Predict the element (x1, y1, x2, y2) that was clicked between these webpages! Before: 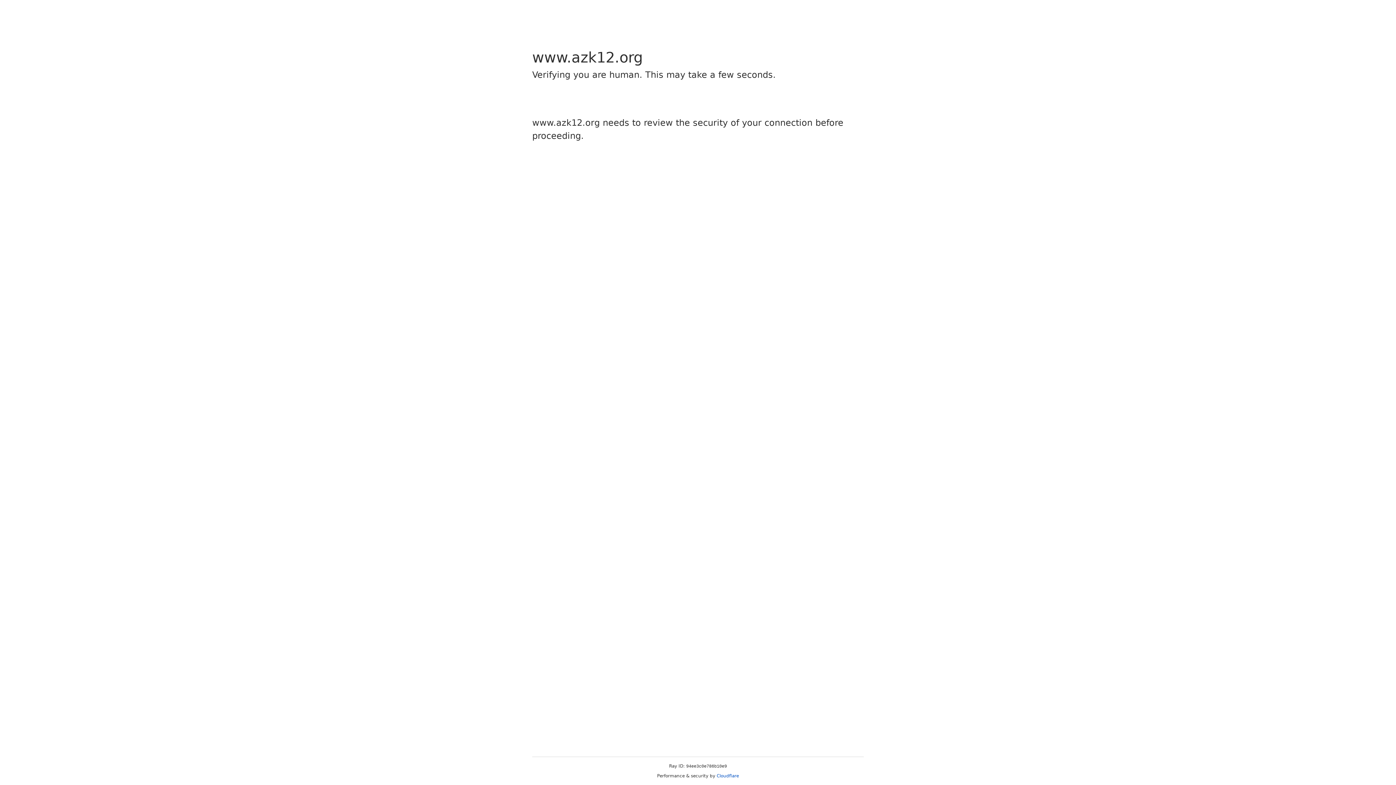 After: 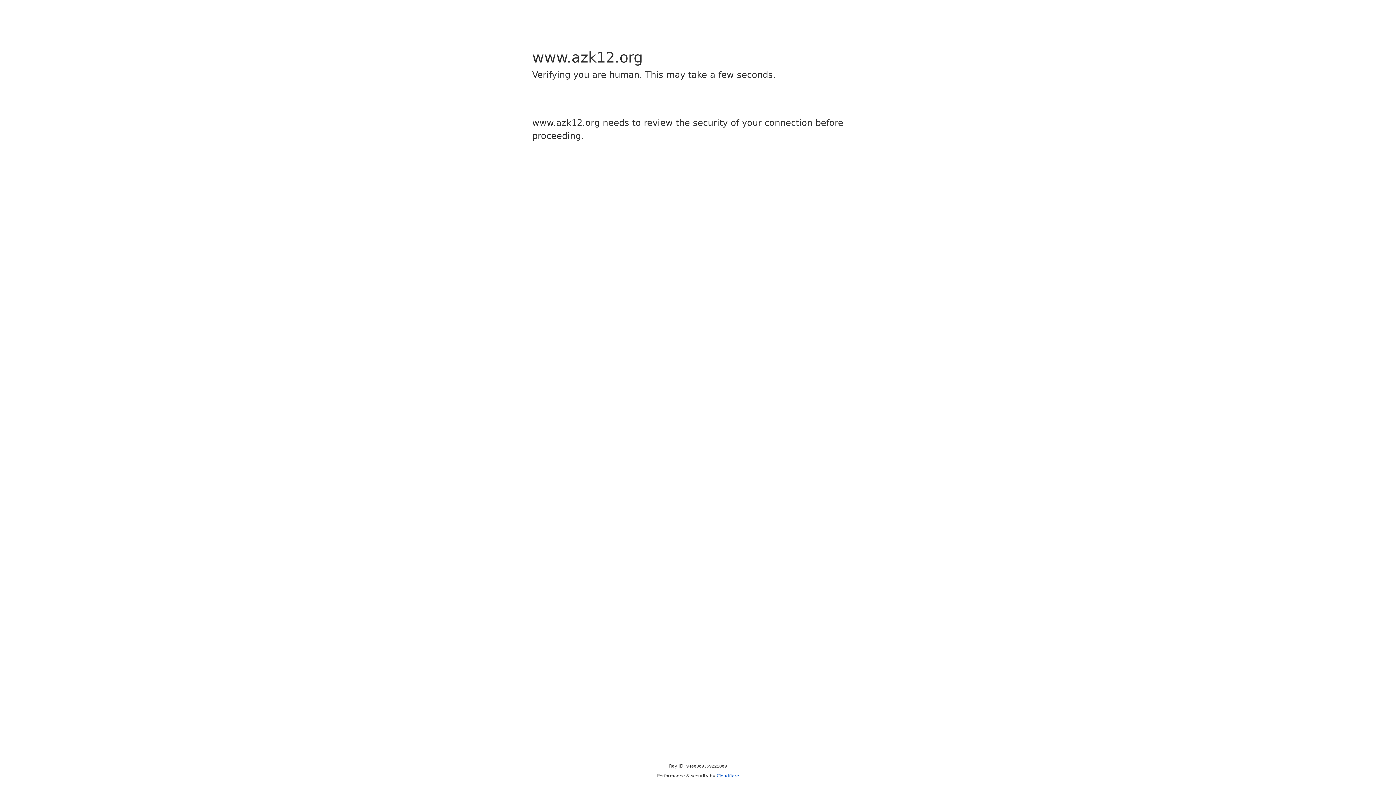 Action: label: Cloudflare bbox: (716, 773, 739, 778)